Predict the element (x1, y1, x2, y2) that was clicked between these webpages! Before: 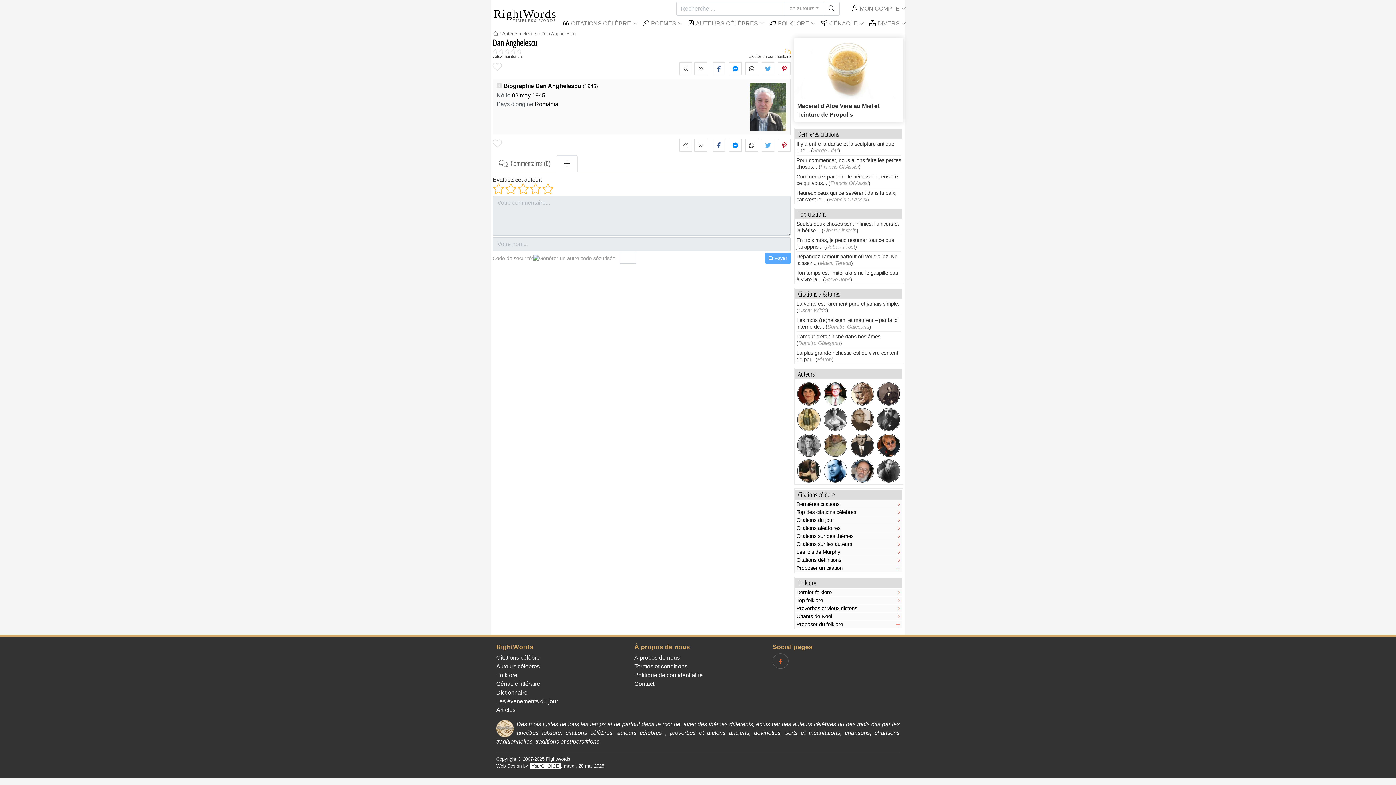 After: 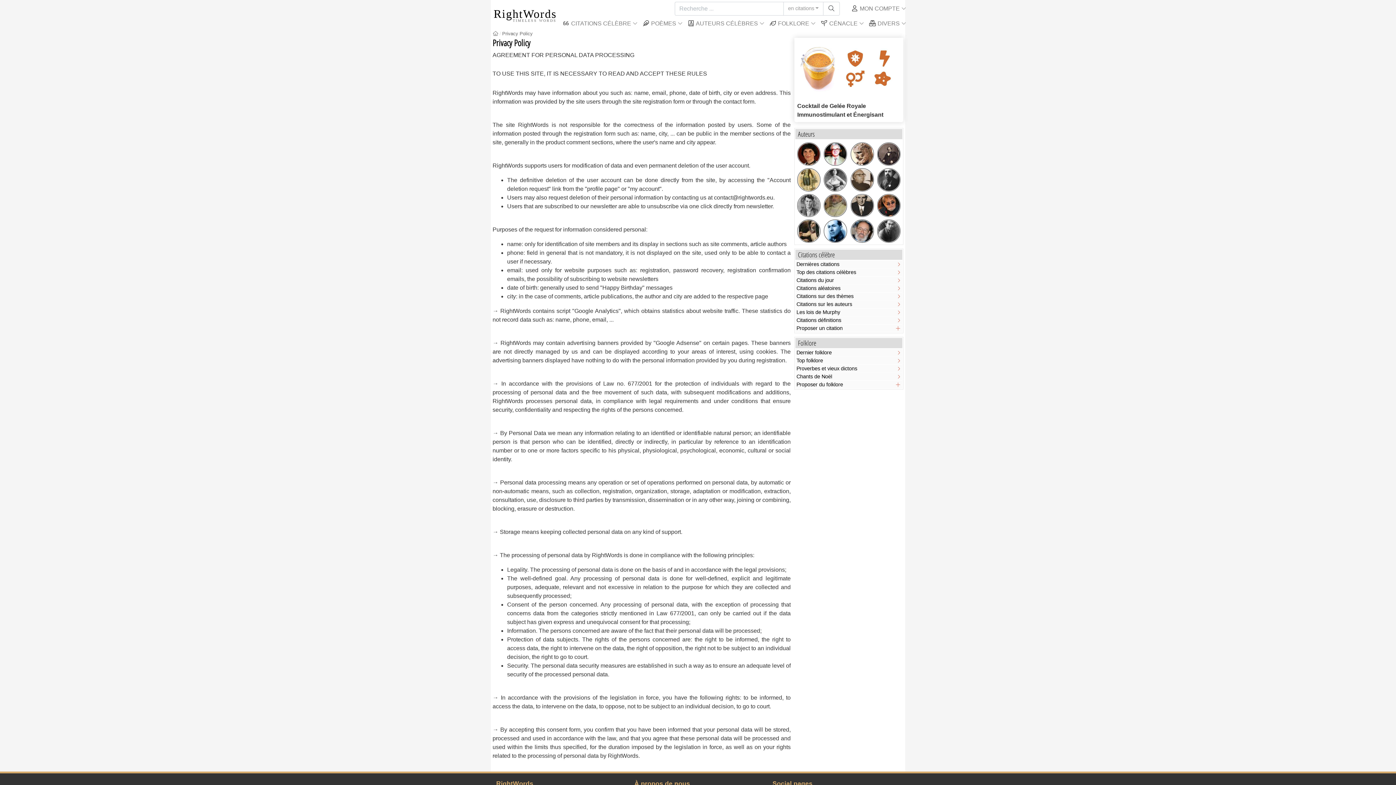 Action: bbox: (634, 672, 702, 678) label: Politique de confidentialité